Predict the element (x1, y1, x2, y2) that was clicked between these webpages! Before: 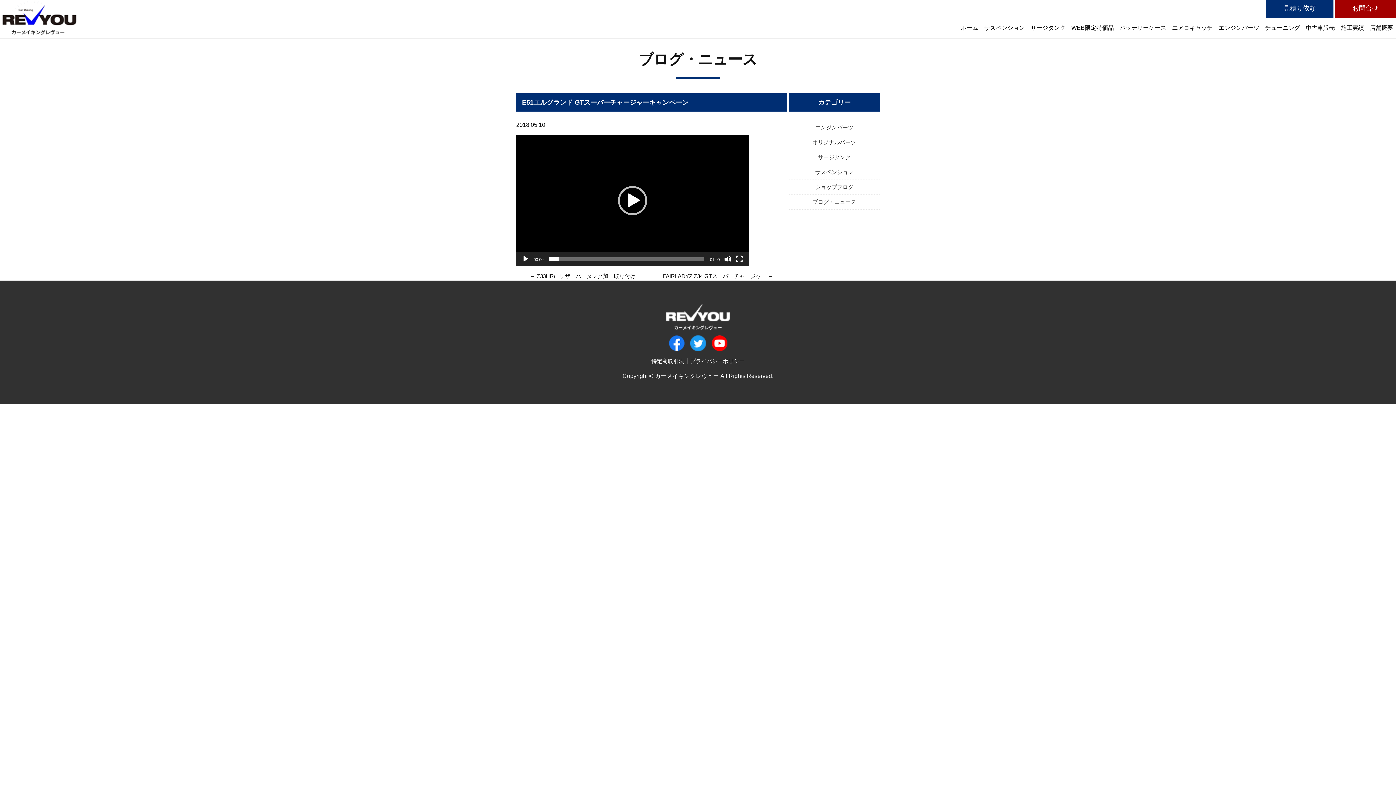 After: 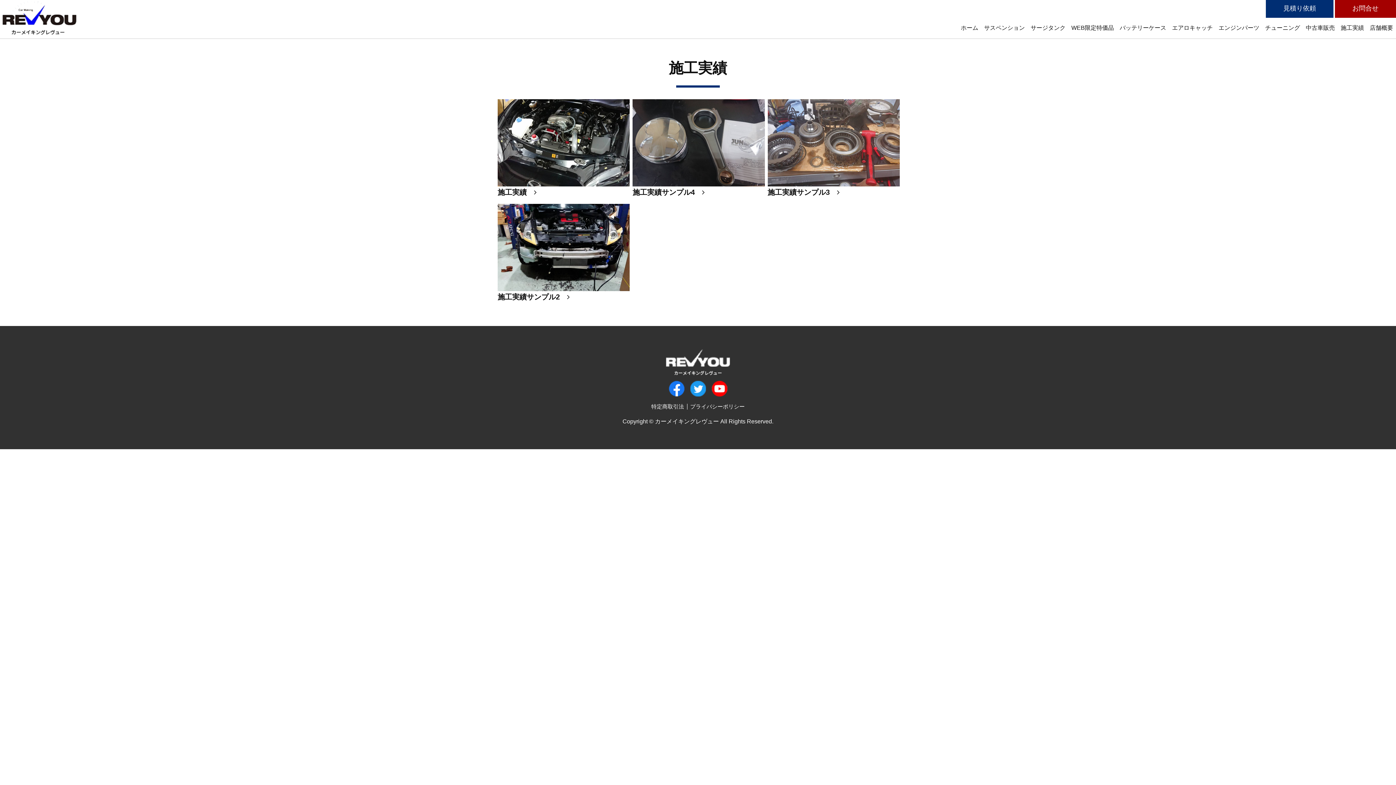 Action: label: 施工実績 bbox: (1338, 20, 1367, 35)